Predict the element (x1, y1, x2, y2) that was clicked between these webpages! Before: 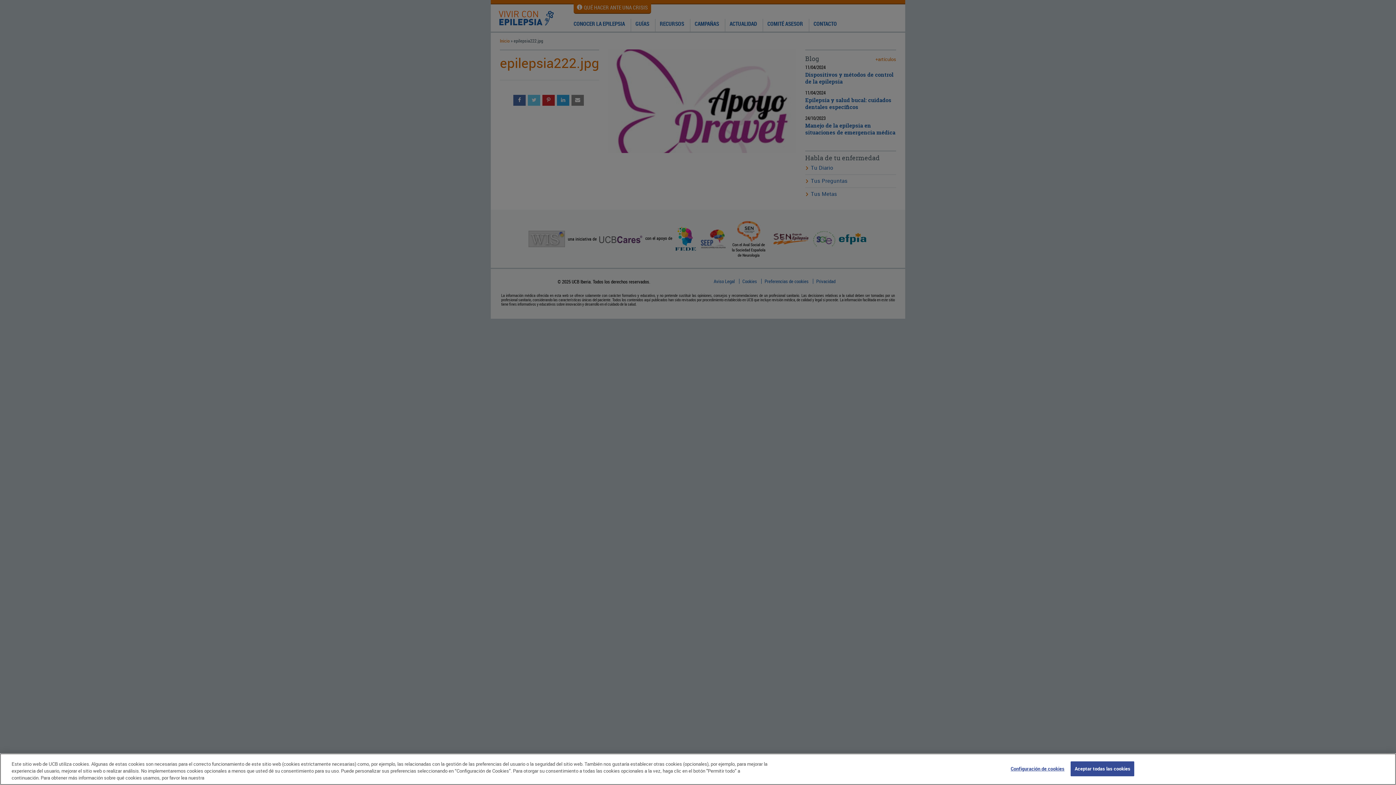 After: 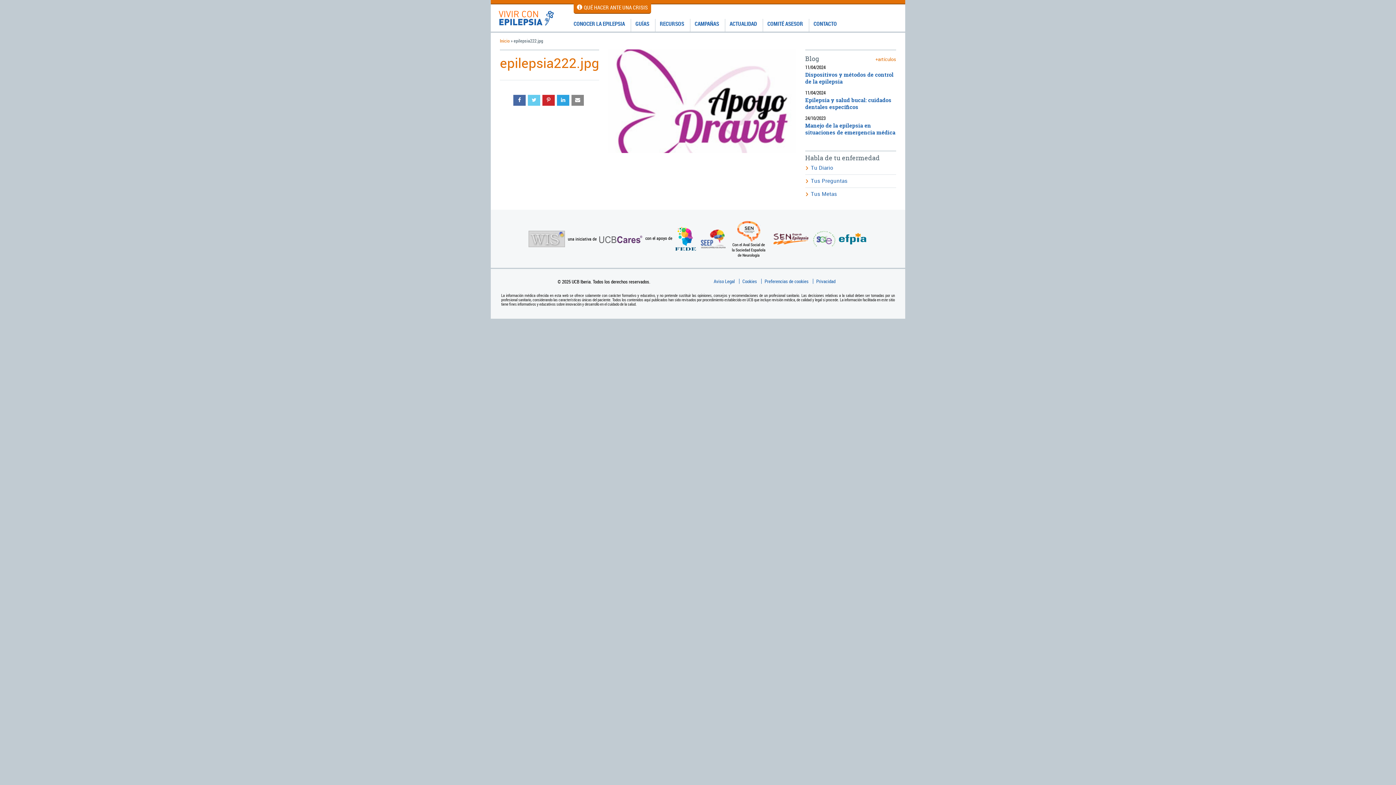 Action: label: Aceptar todas las cookies bbox: (1070, 761, 1134, 776)